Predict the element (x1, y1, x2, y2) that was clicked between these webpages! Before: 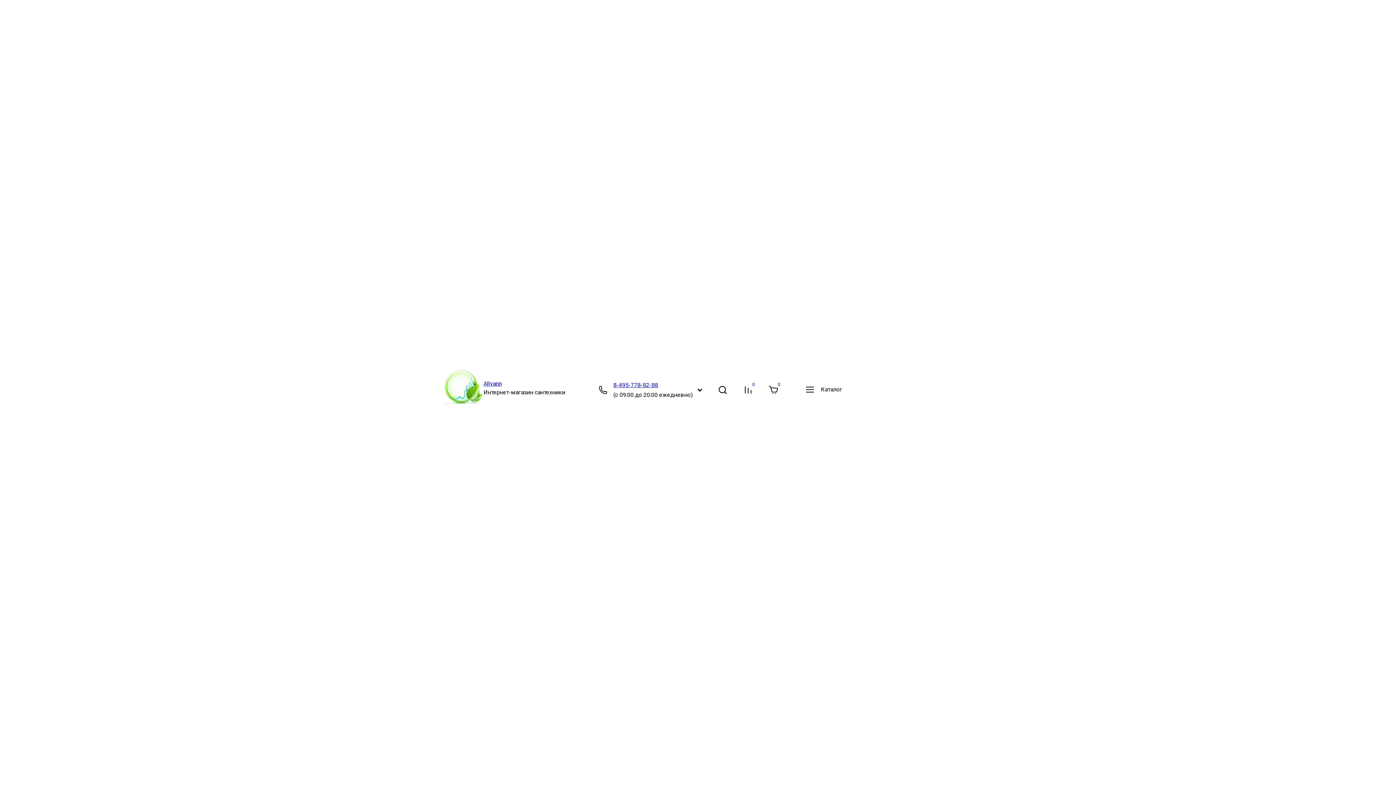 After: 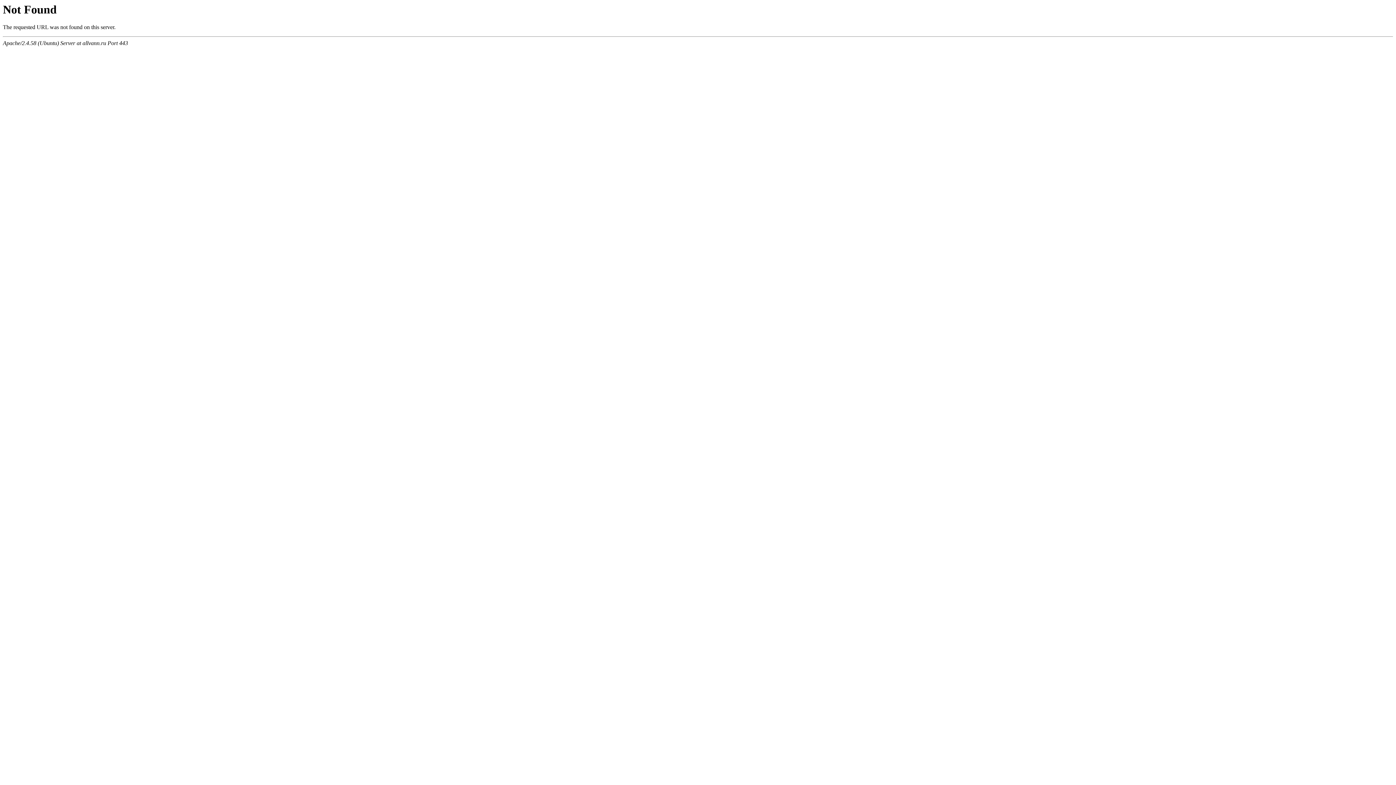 Action: label: 0 bbox: (764, 381, 782, 399)